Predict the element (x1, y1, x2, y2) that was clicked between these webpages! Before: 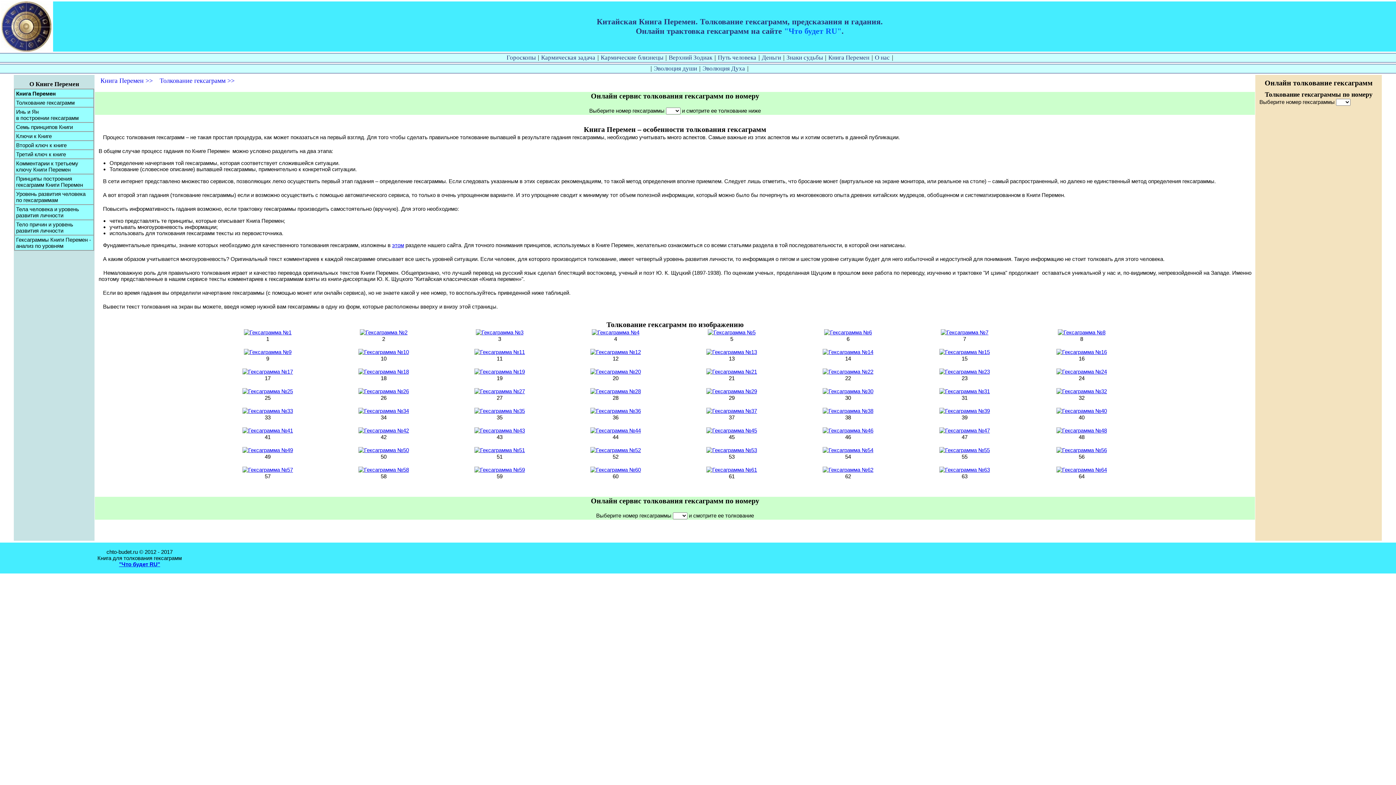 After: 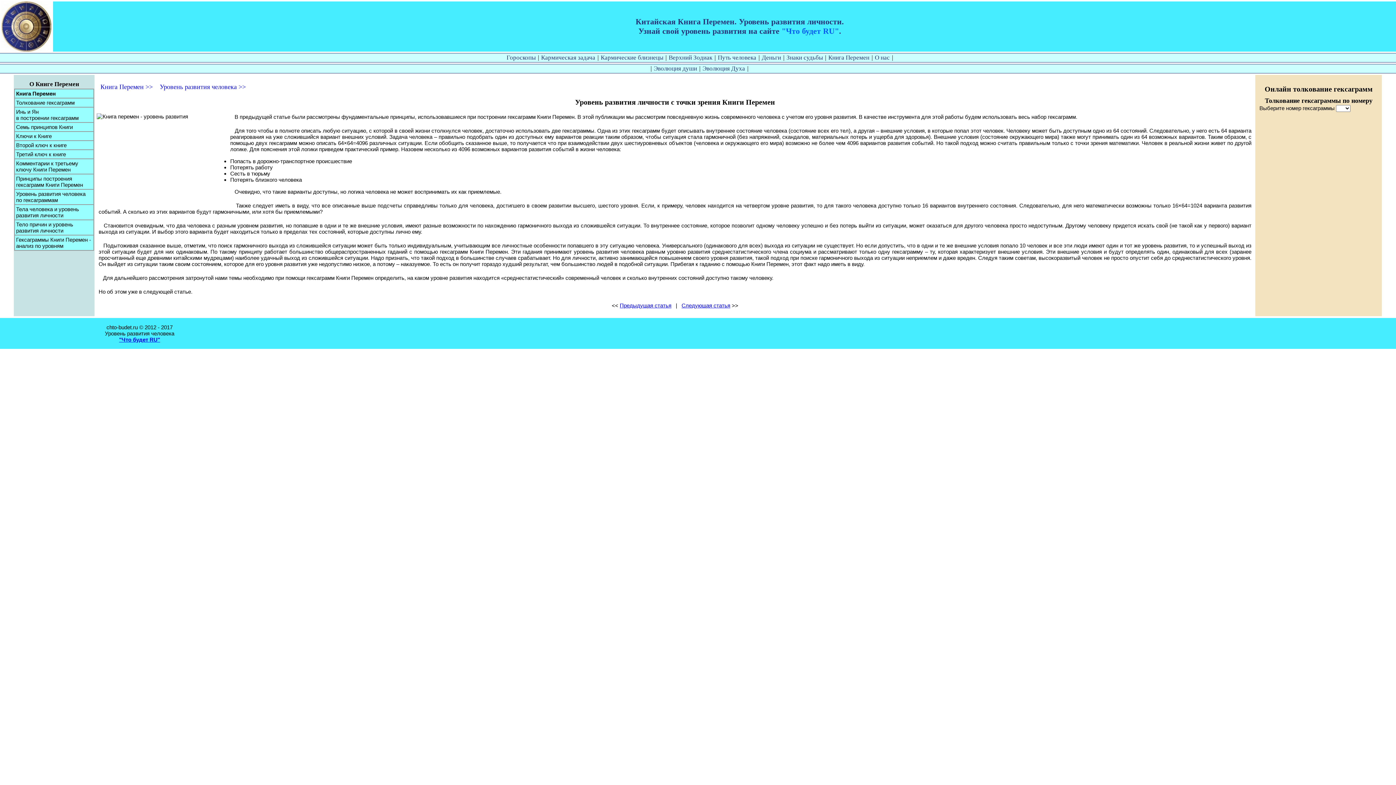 Action: bbox: (16, 190, 92, 203) label: Уровень развития человека по гексаграммам